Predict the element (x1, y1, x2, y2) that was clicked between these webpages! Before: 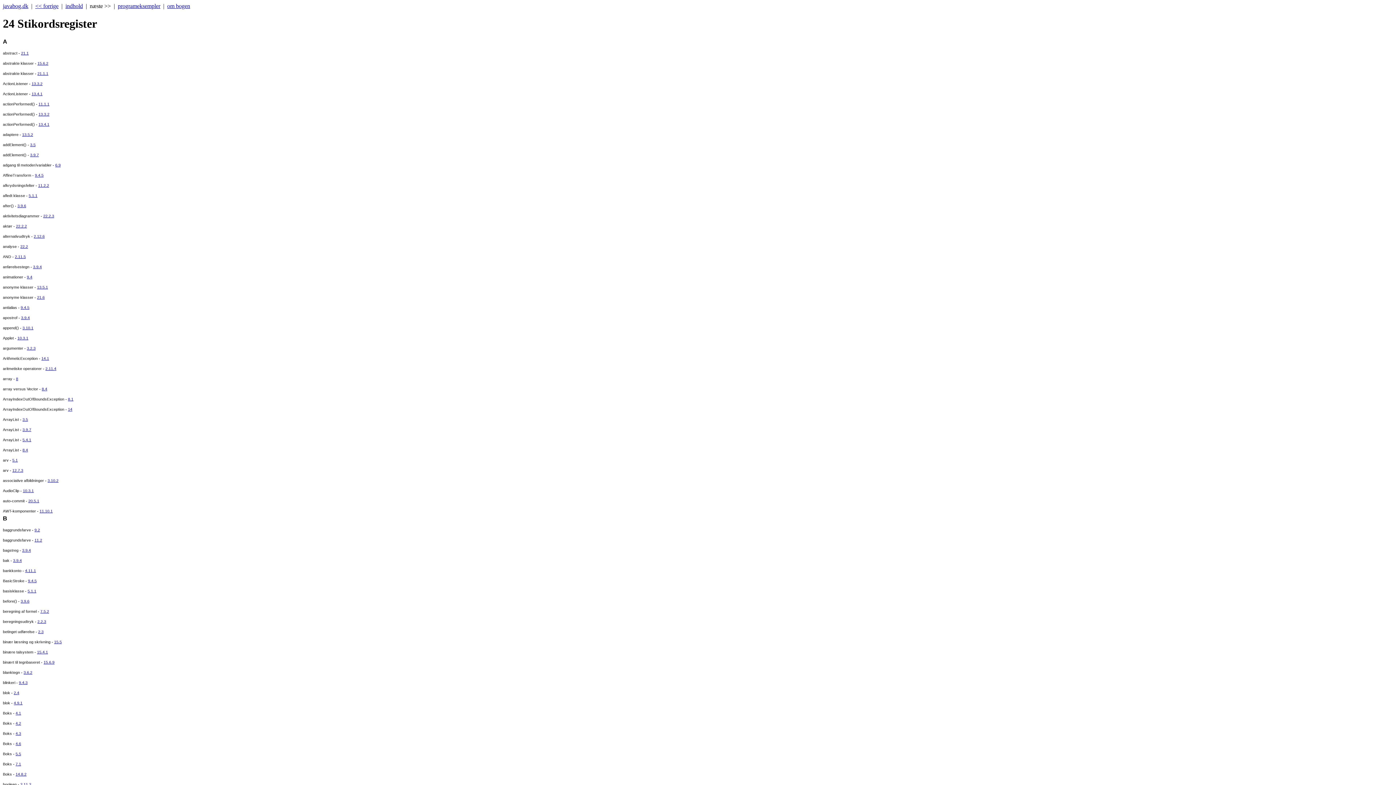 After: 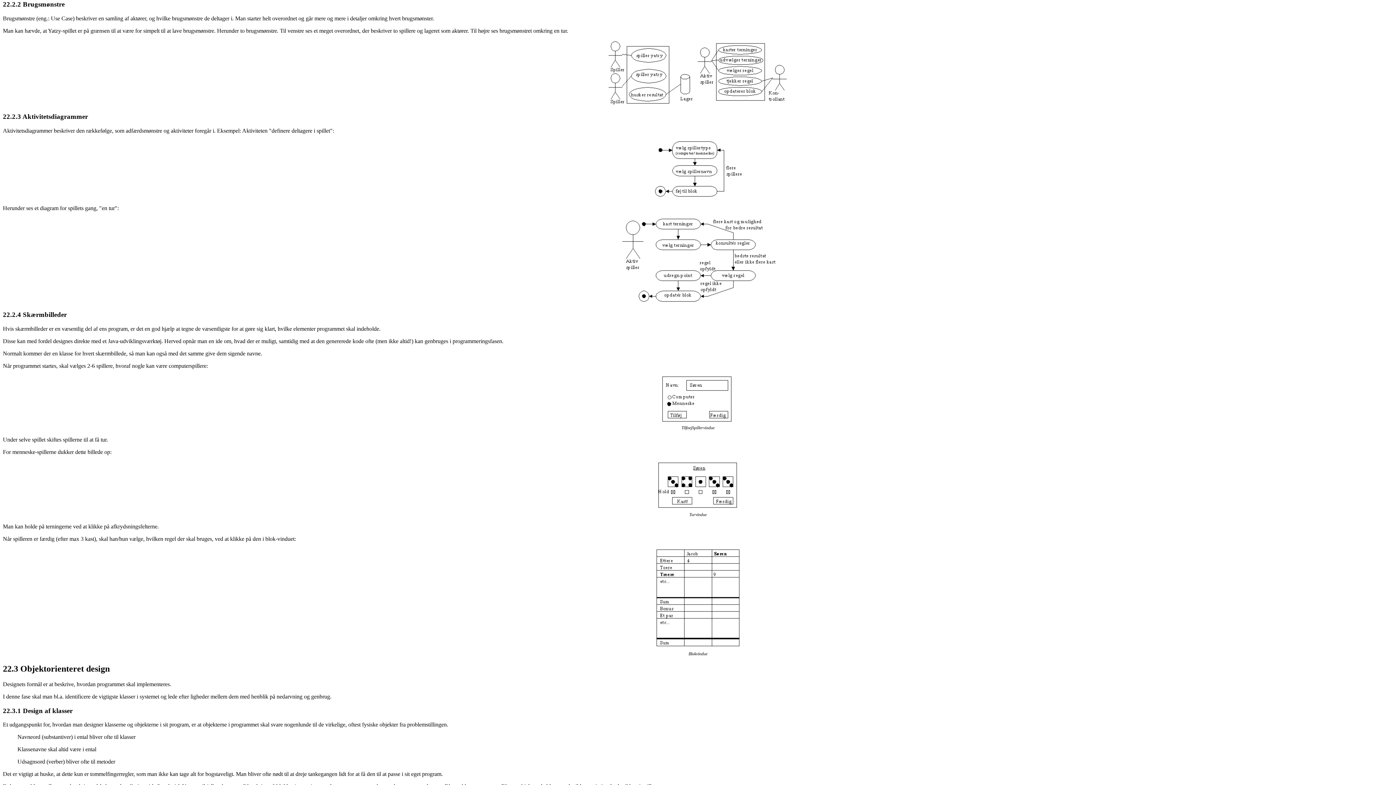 Action: bbox: (16, 223, 26, 228) label: 22.2.2